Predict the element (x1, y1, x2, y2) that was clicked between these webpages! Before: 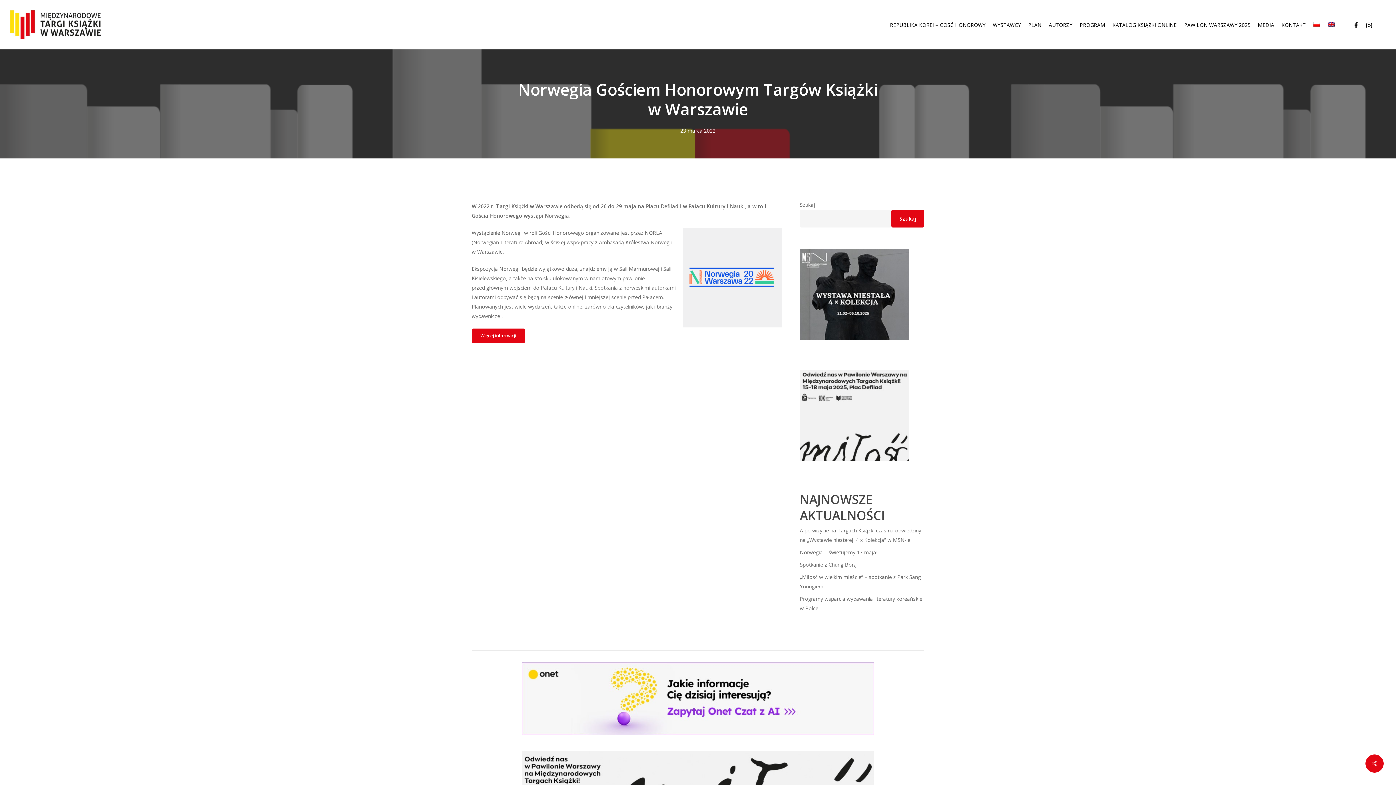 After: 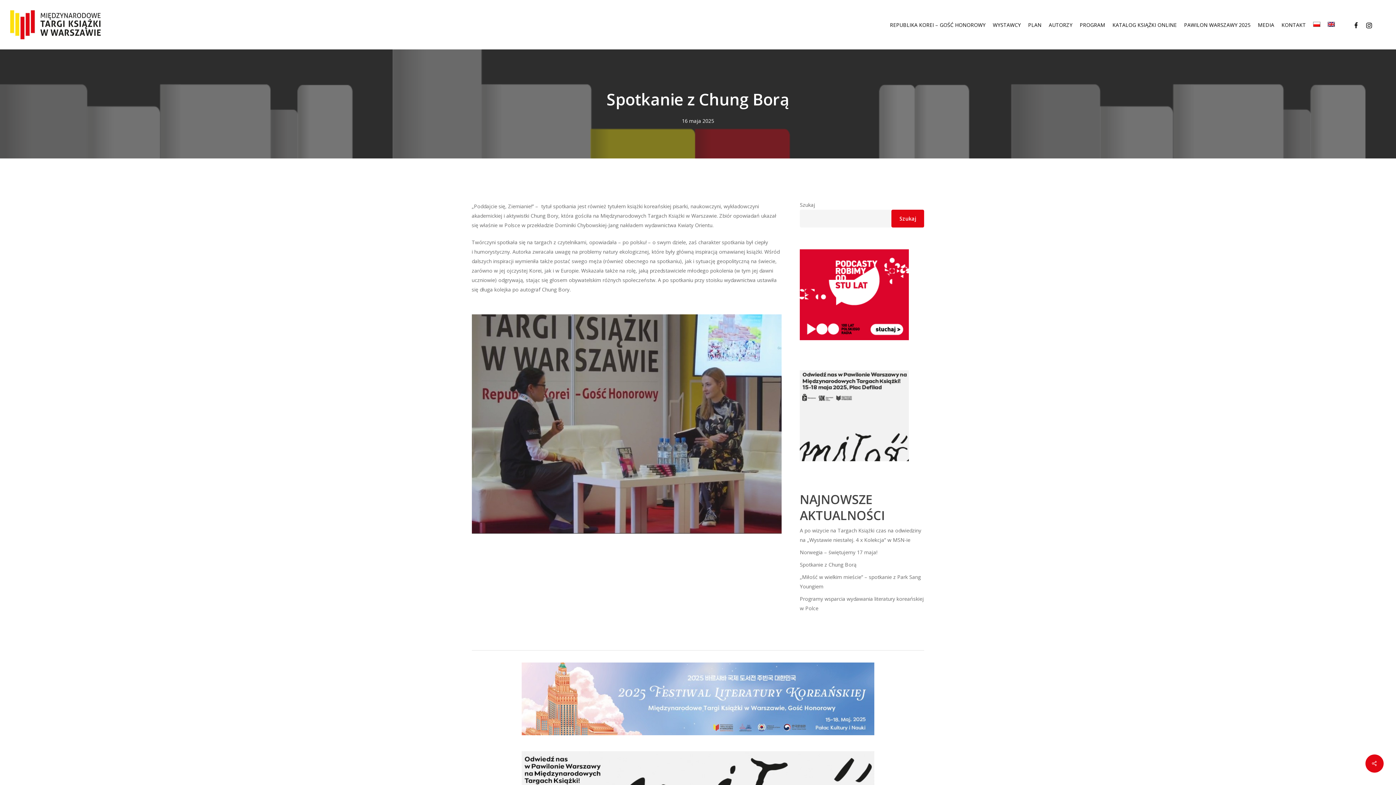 Action: bbox: (800, 560, 924, 569) label: Spotkanie z Chung Borą